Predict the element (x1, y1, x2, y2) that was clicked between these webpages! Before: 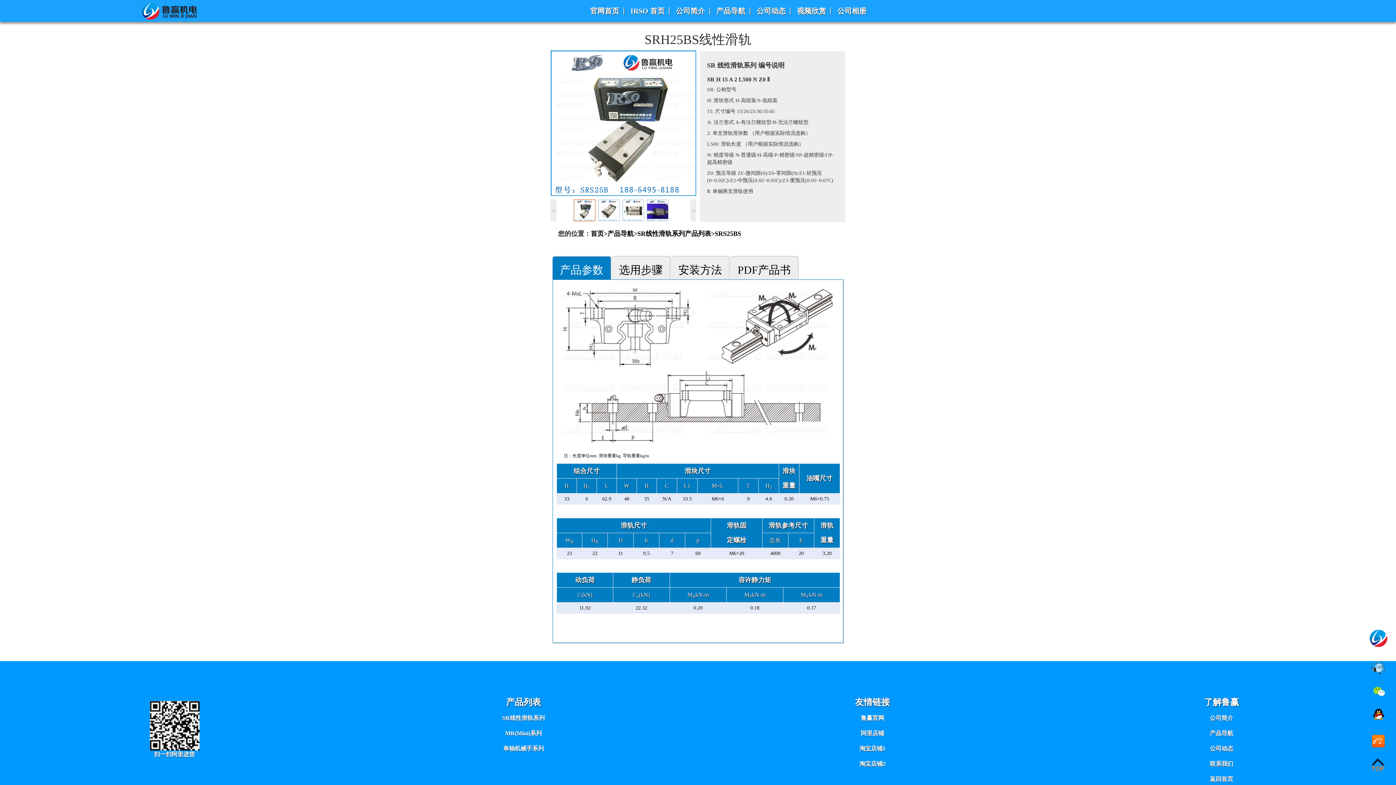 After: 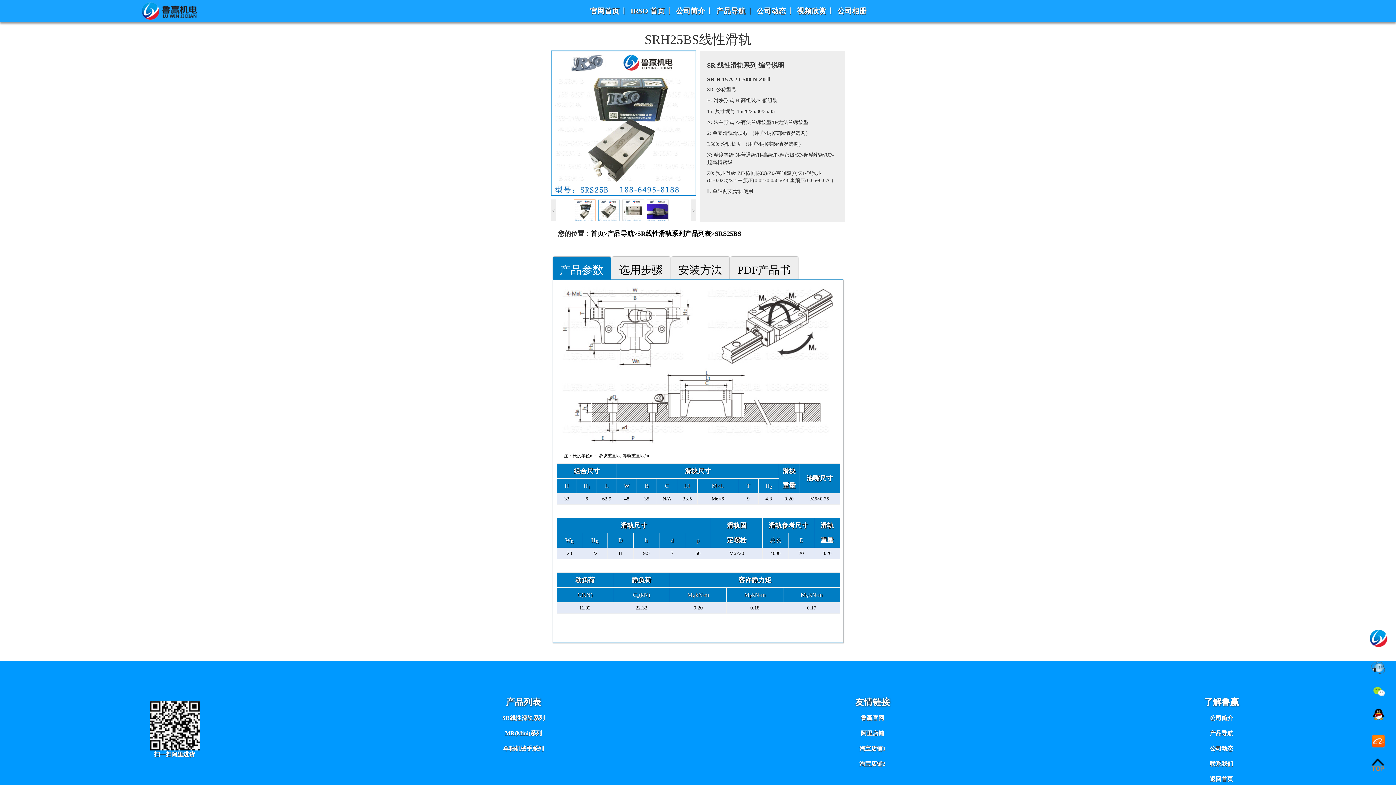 Action: bbox: (552, 256, 610, 279) label: 产品参数